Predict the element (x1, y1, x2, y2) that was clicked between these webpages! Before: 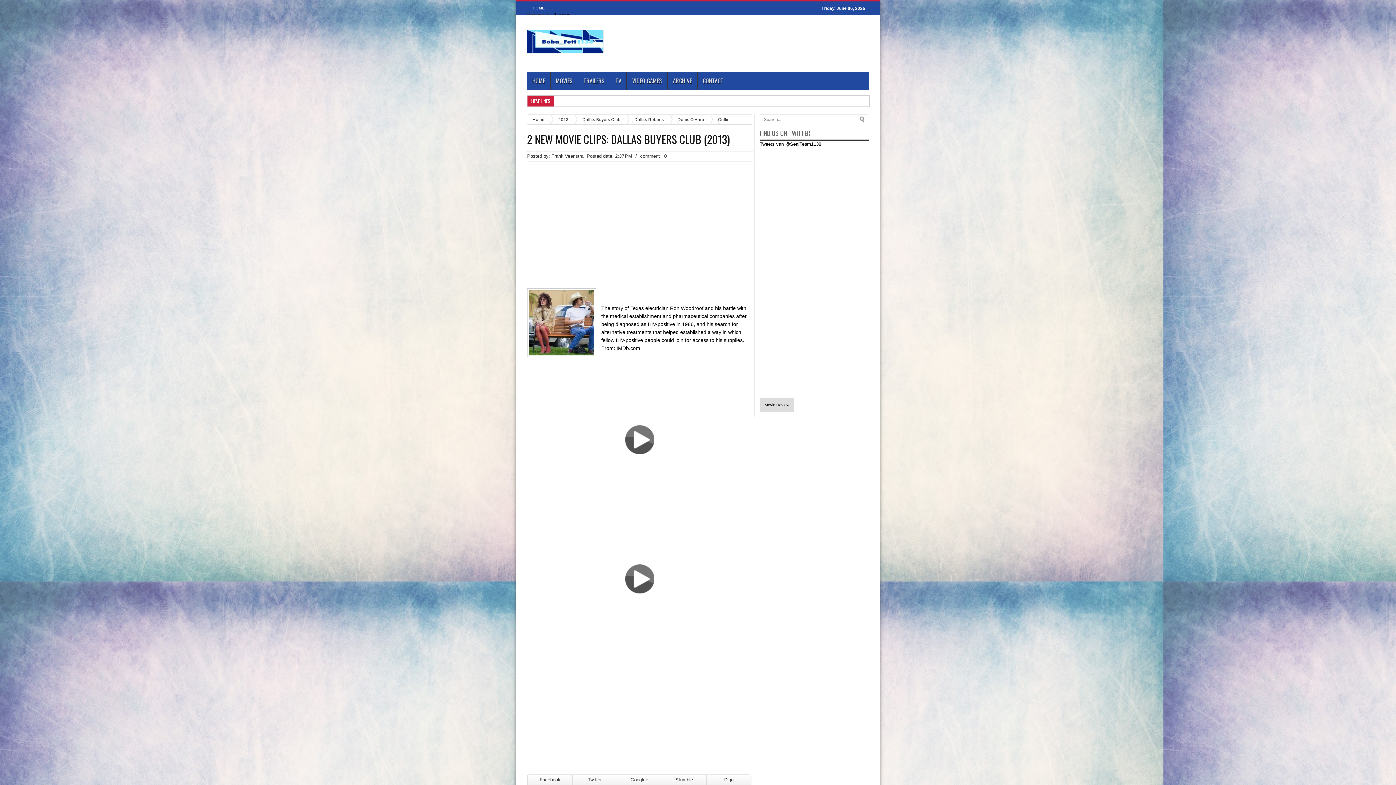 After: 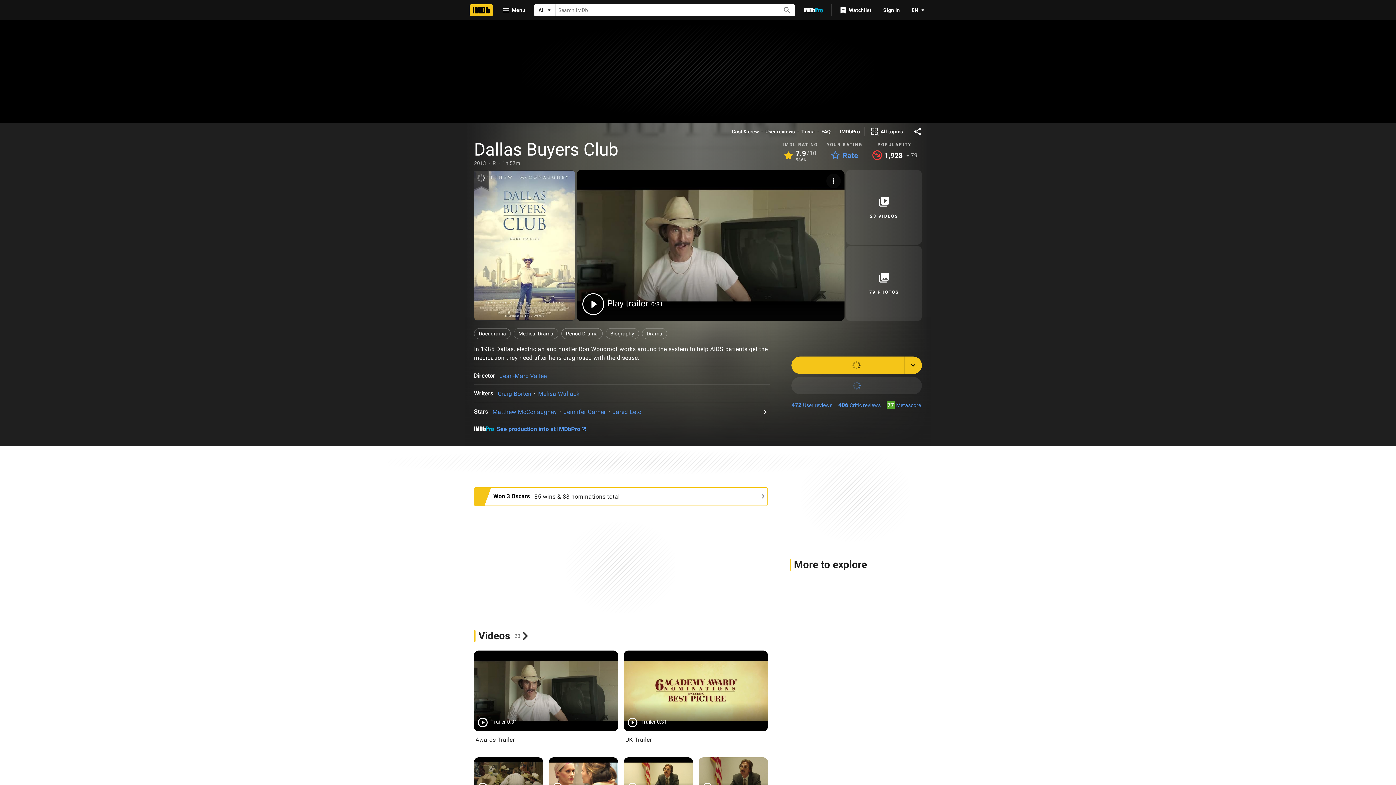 Action: bbox: (616, 345, 640, 351) label: IMDb.com